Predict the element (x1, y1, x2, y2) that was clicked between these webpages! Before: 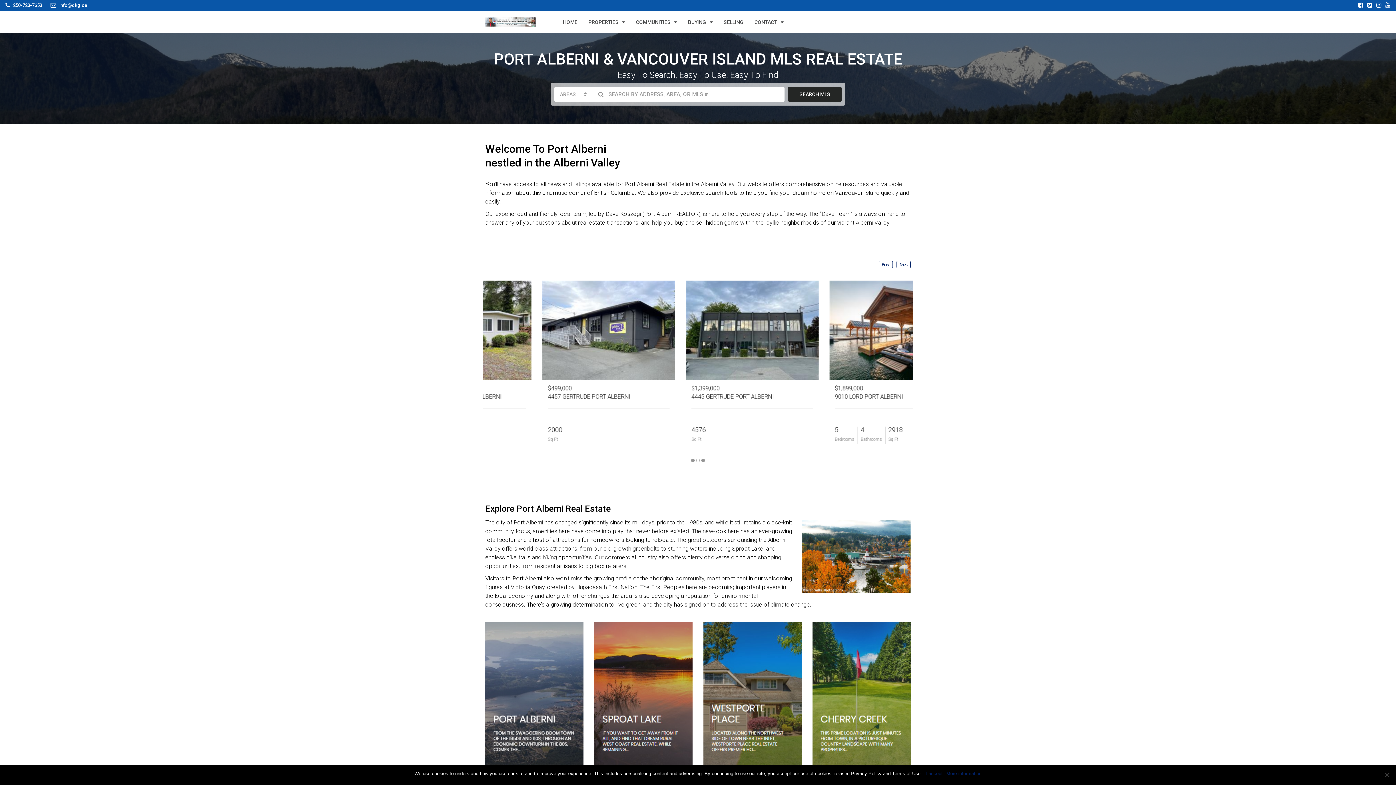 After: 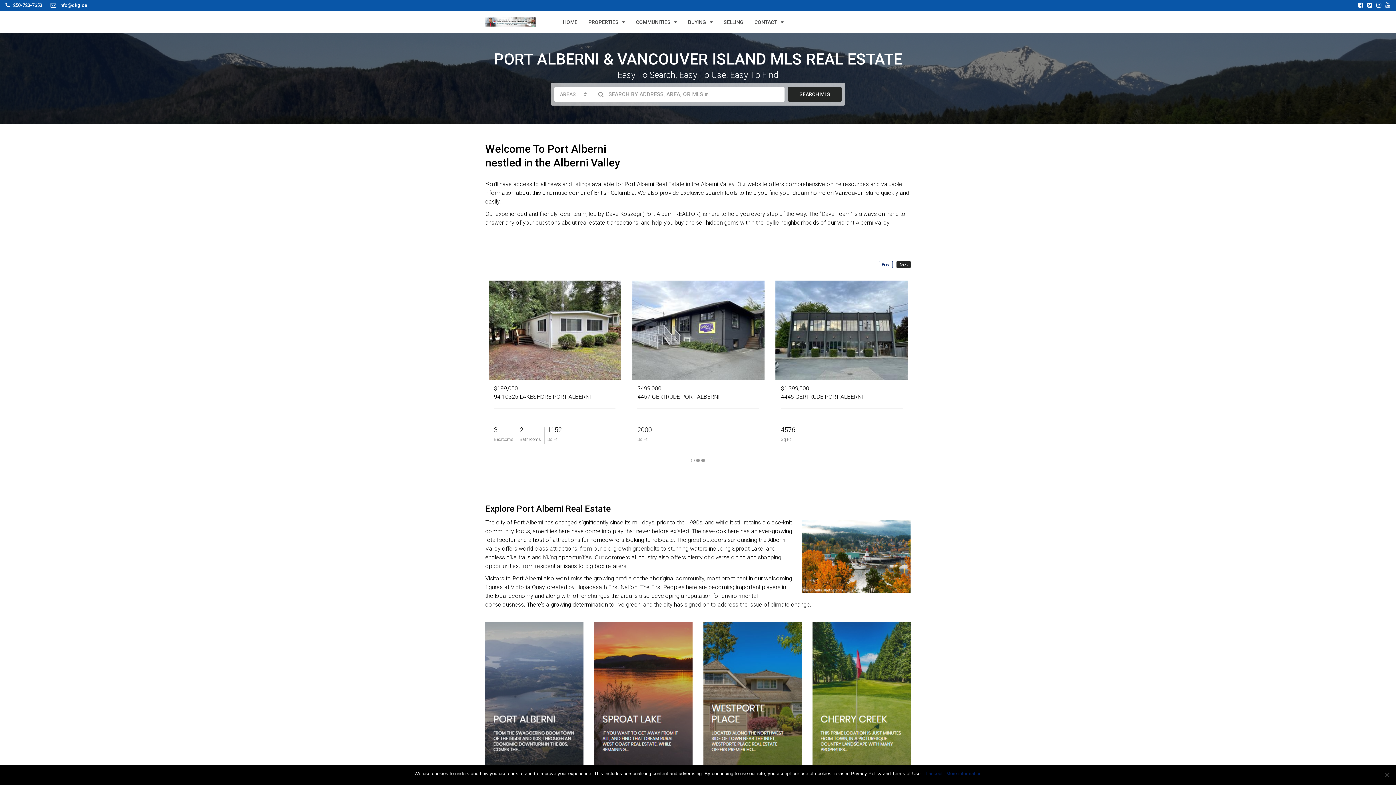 Action: label: Next bbox: (896, 261, 910, 268)